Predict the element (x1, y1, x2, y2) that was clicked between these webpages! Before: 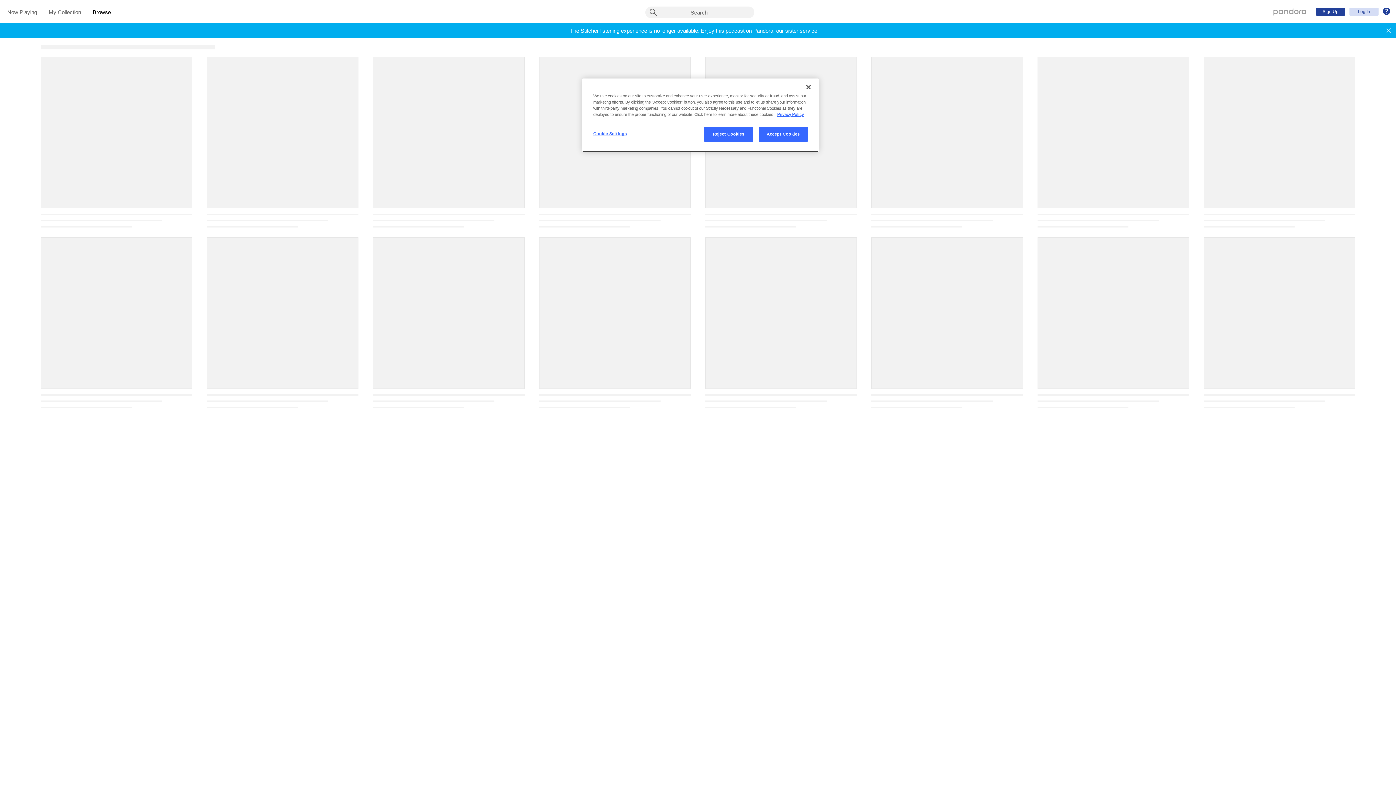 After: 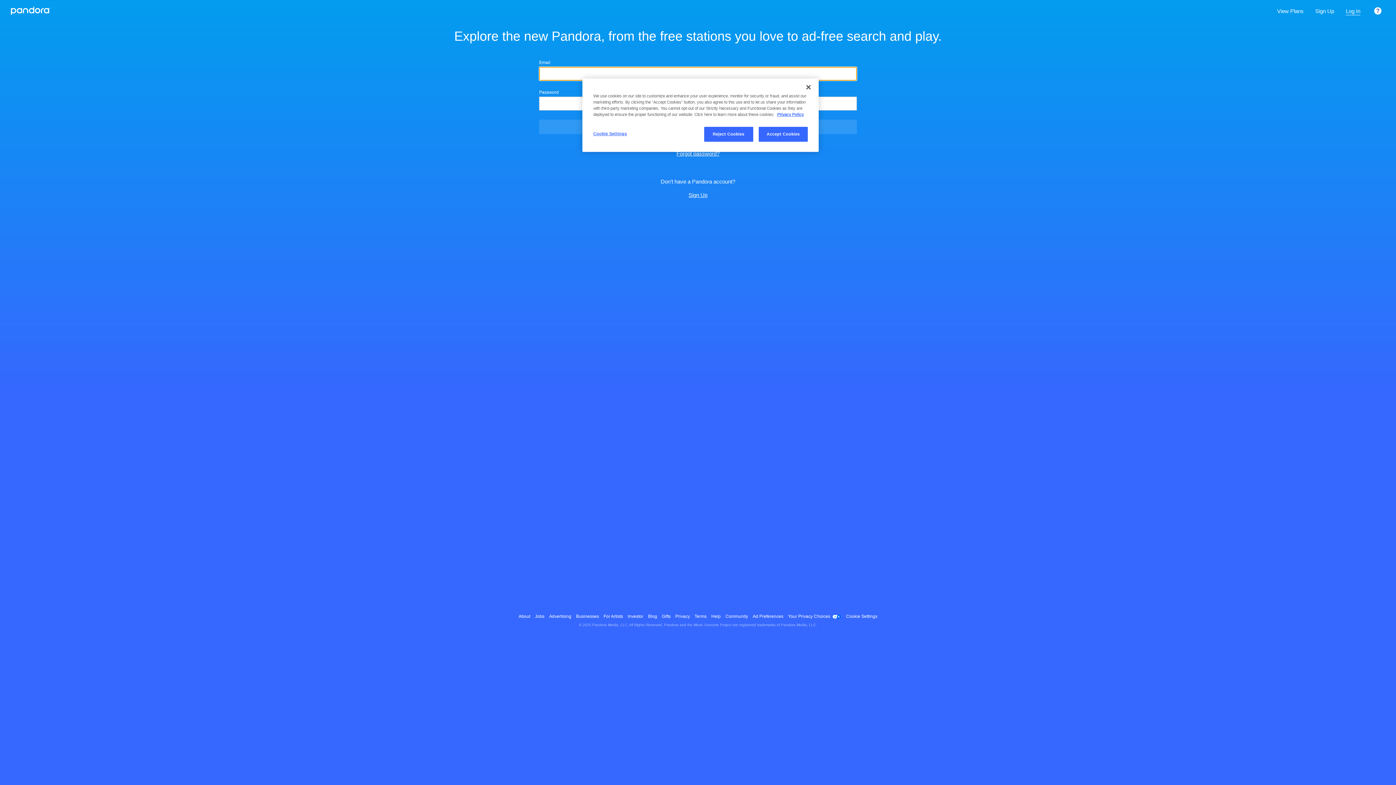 Action: label: Log In bbox: (1349, 7, 1378, 15)